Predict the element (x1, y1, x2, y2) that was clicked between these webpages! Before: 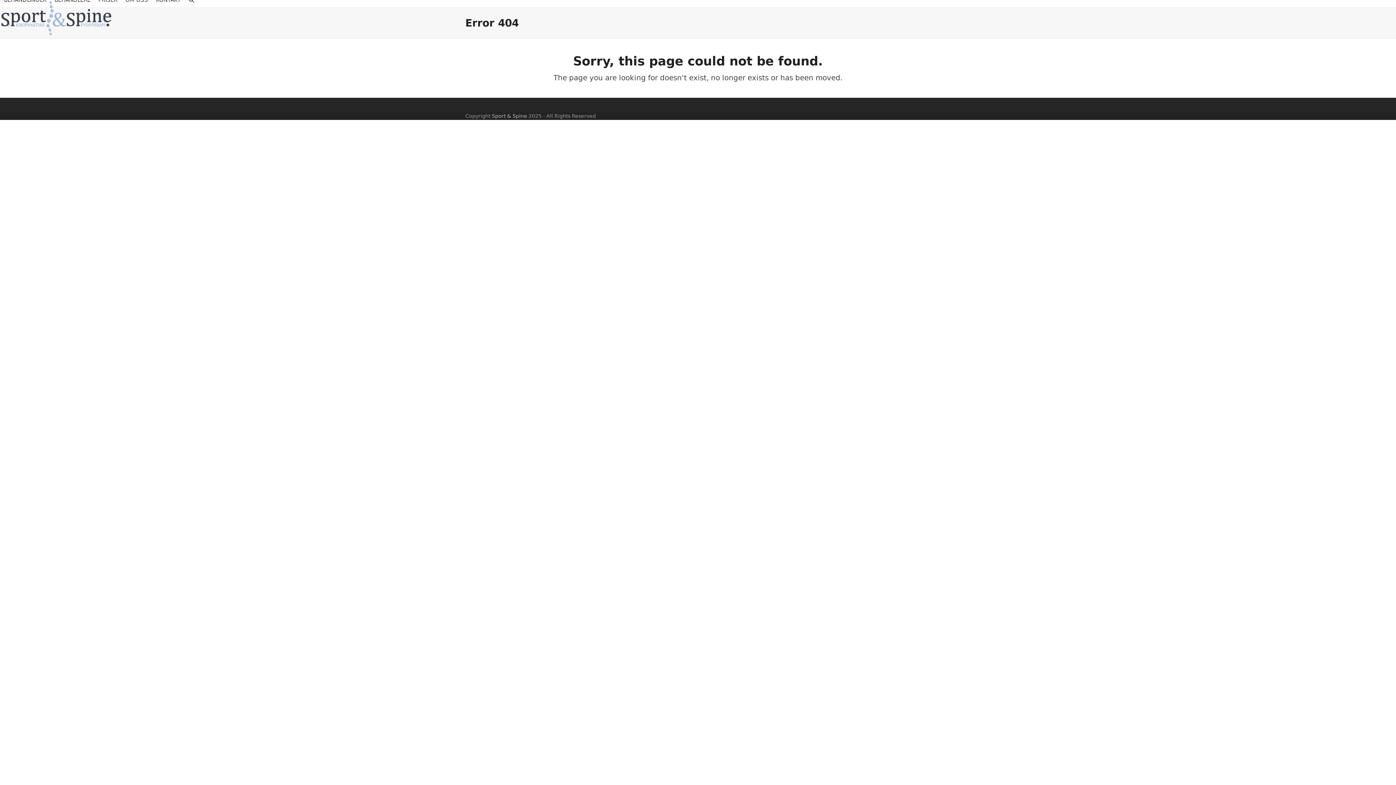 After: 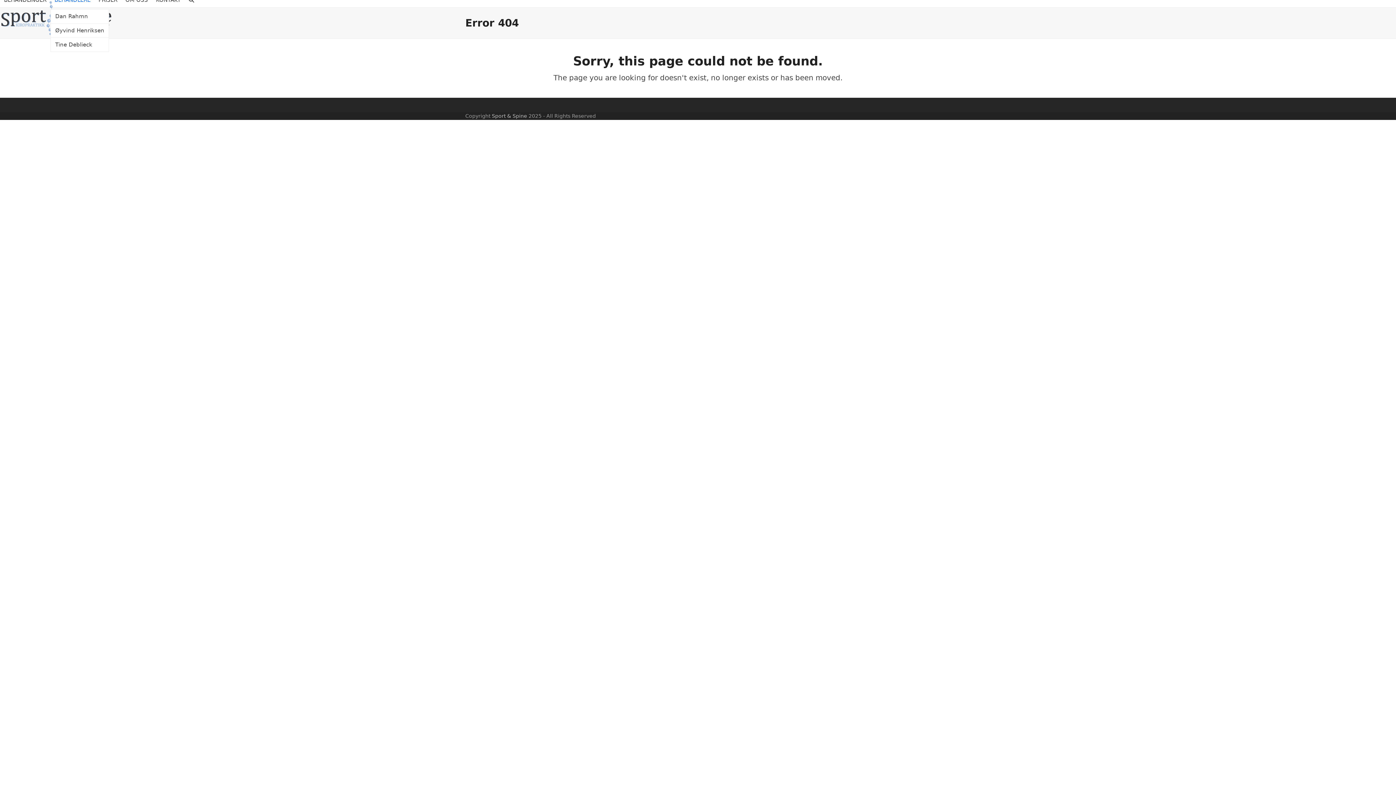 Action: label: BEHANDLERE bbox: (50, -9, 94, 9)